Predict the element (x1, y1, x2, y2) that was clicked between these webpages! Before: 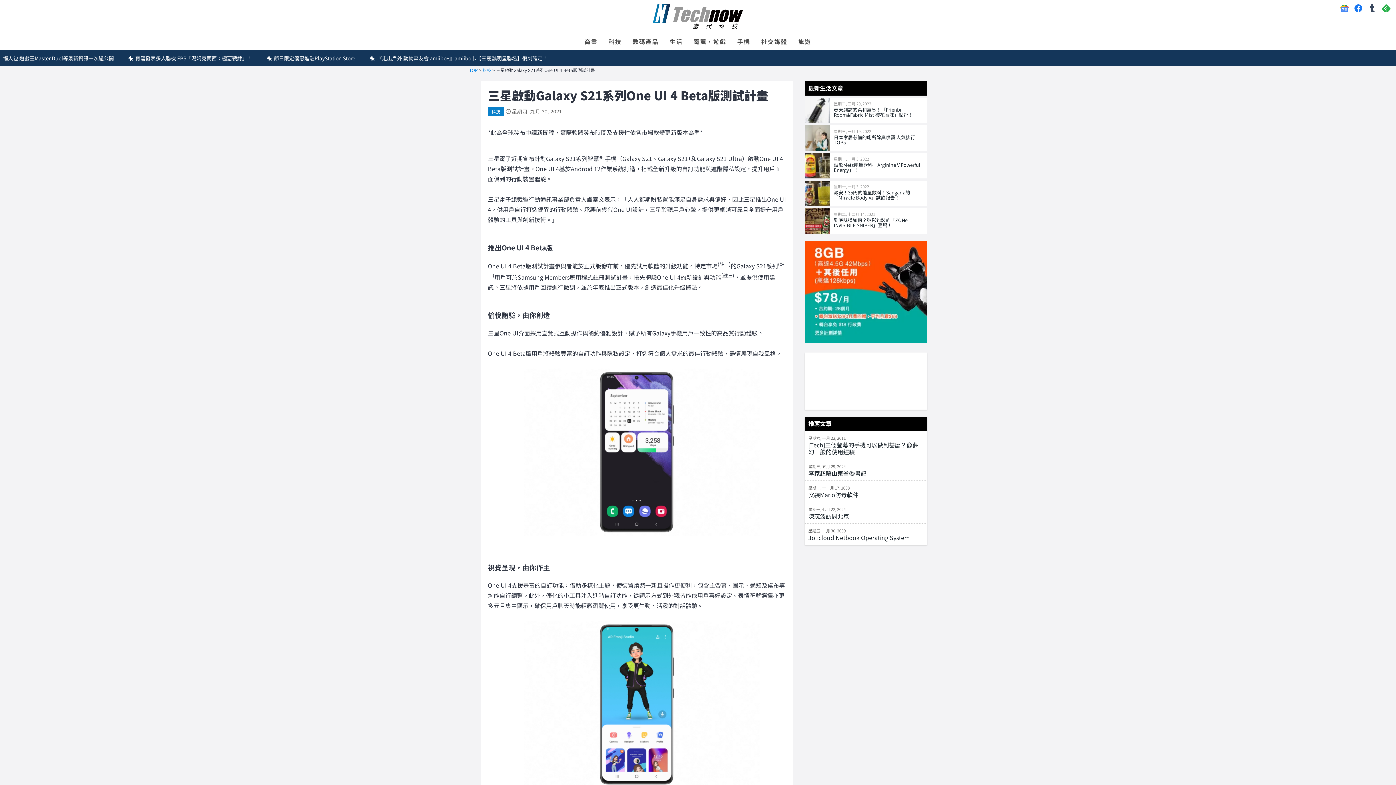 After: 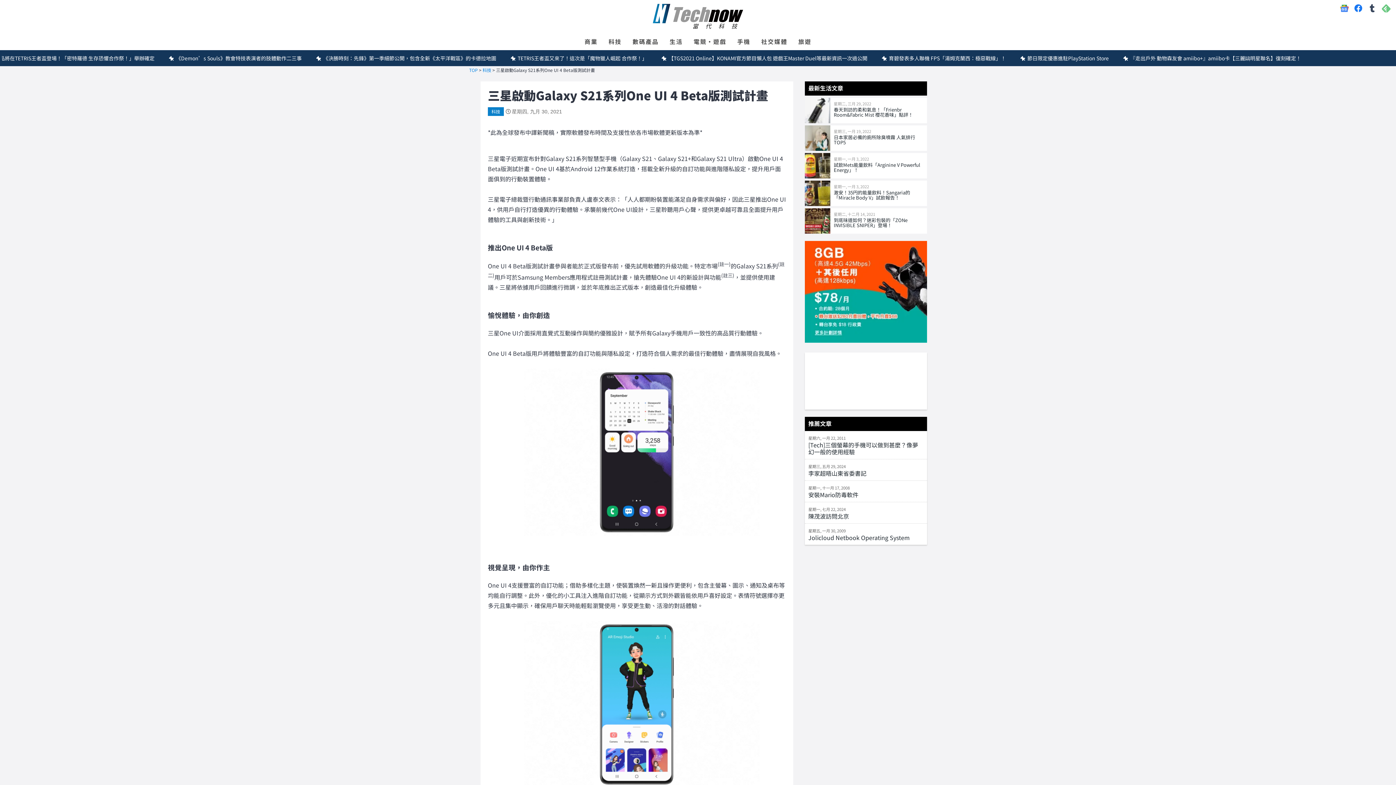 Action: bbox: (1380, 3, 1392, 12)